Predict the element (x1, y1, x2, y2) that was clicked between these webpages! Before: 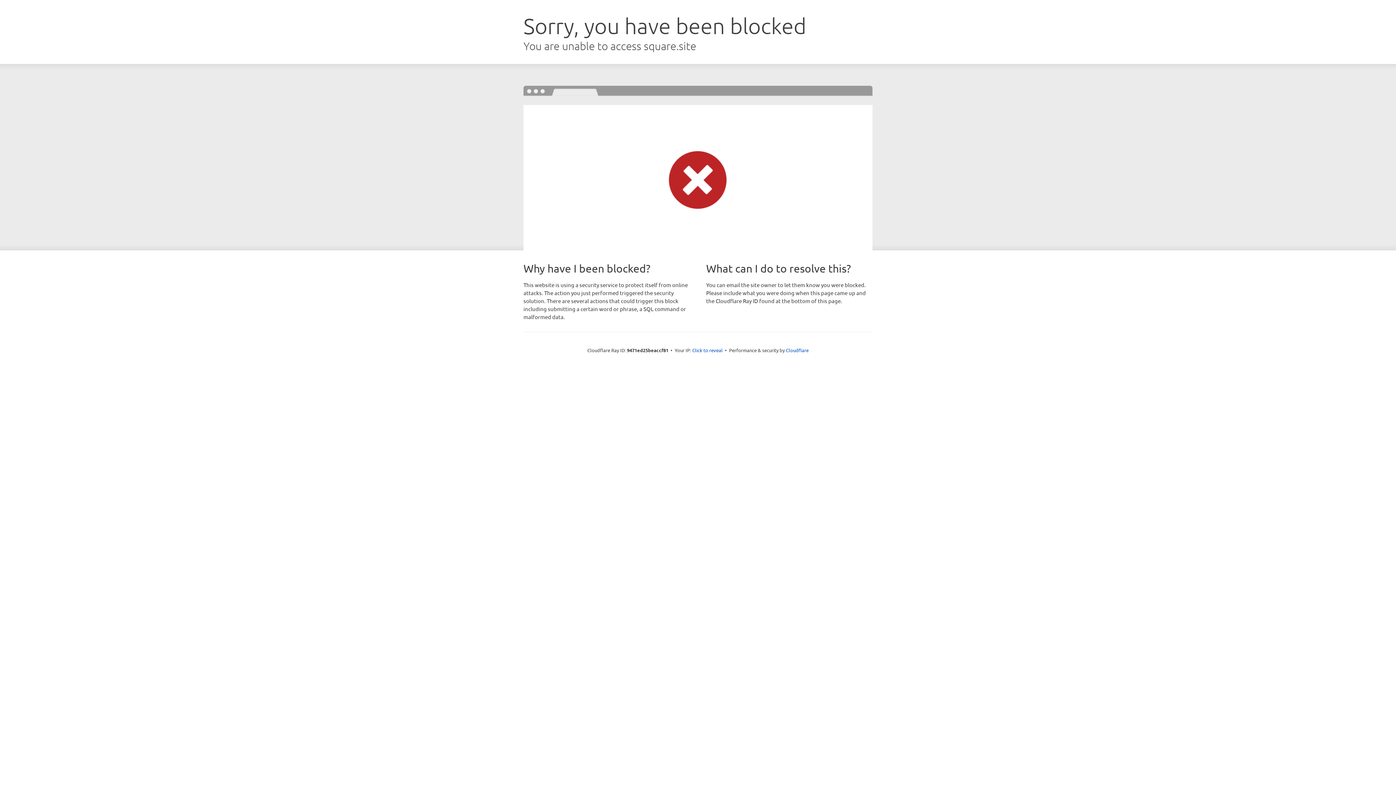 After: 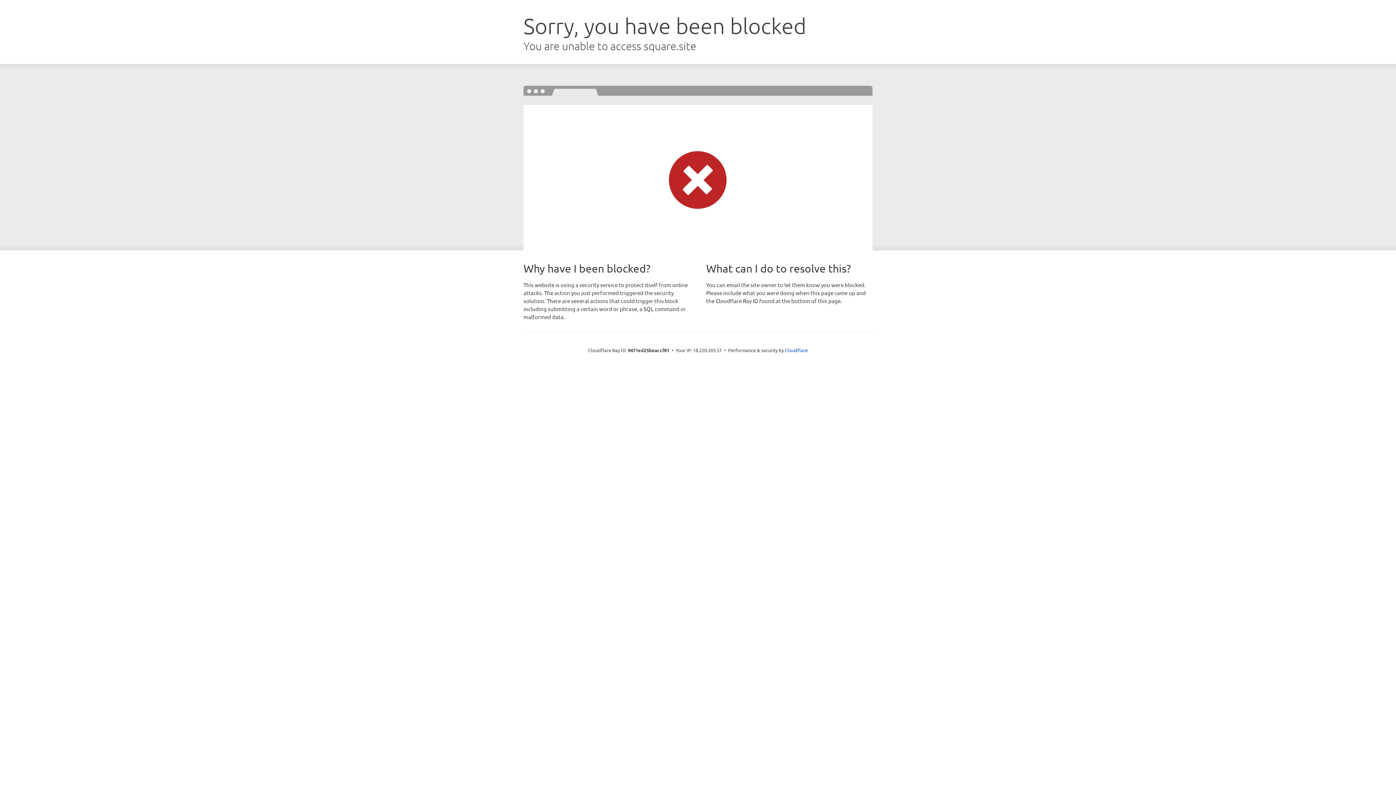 Action: bbox: (692, 346, 722, 353) label: Click to reveal